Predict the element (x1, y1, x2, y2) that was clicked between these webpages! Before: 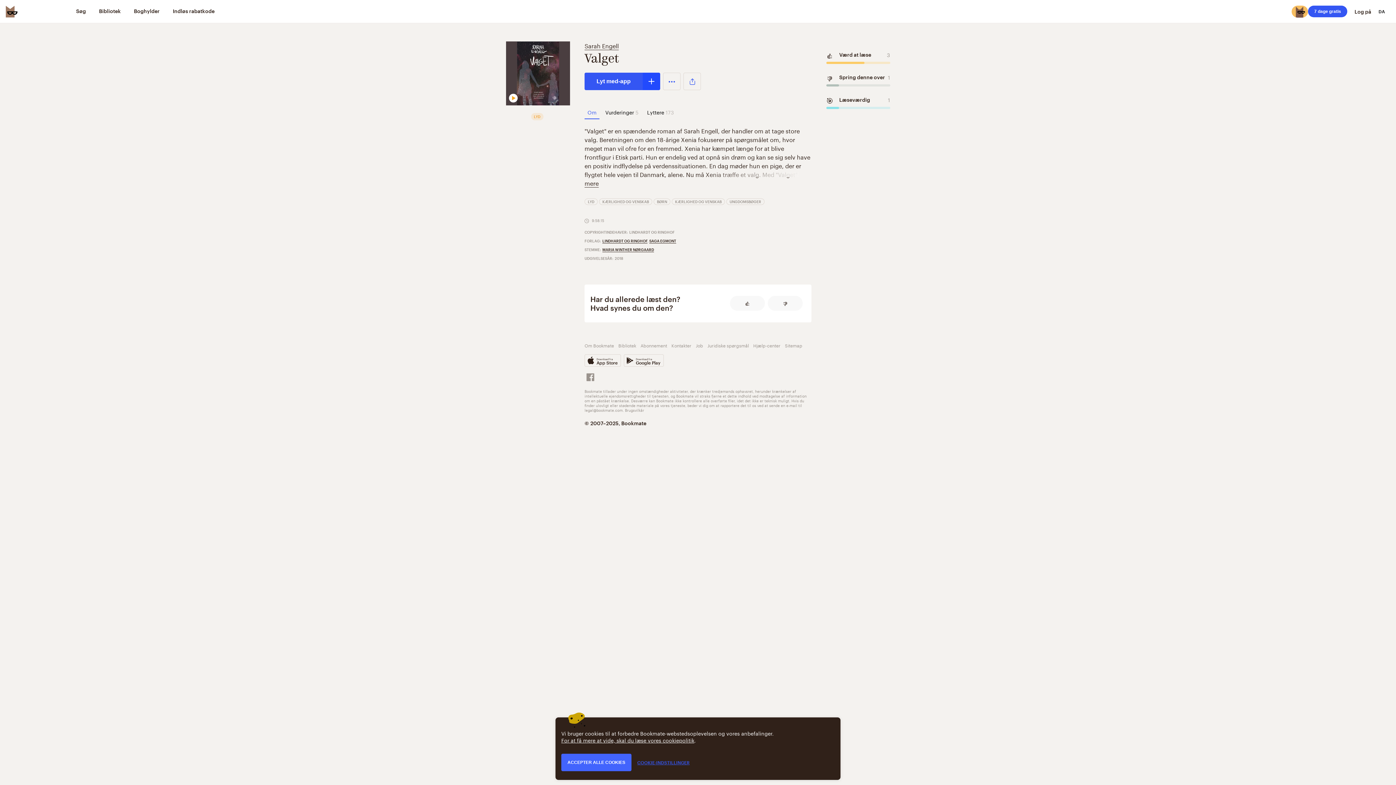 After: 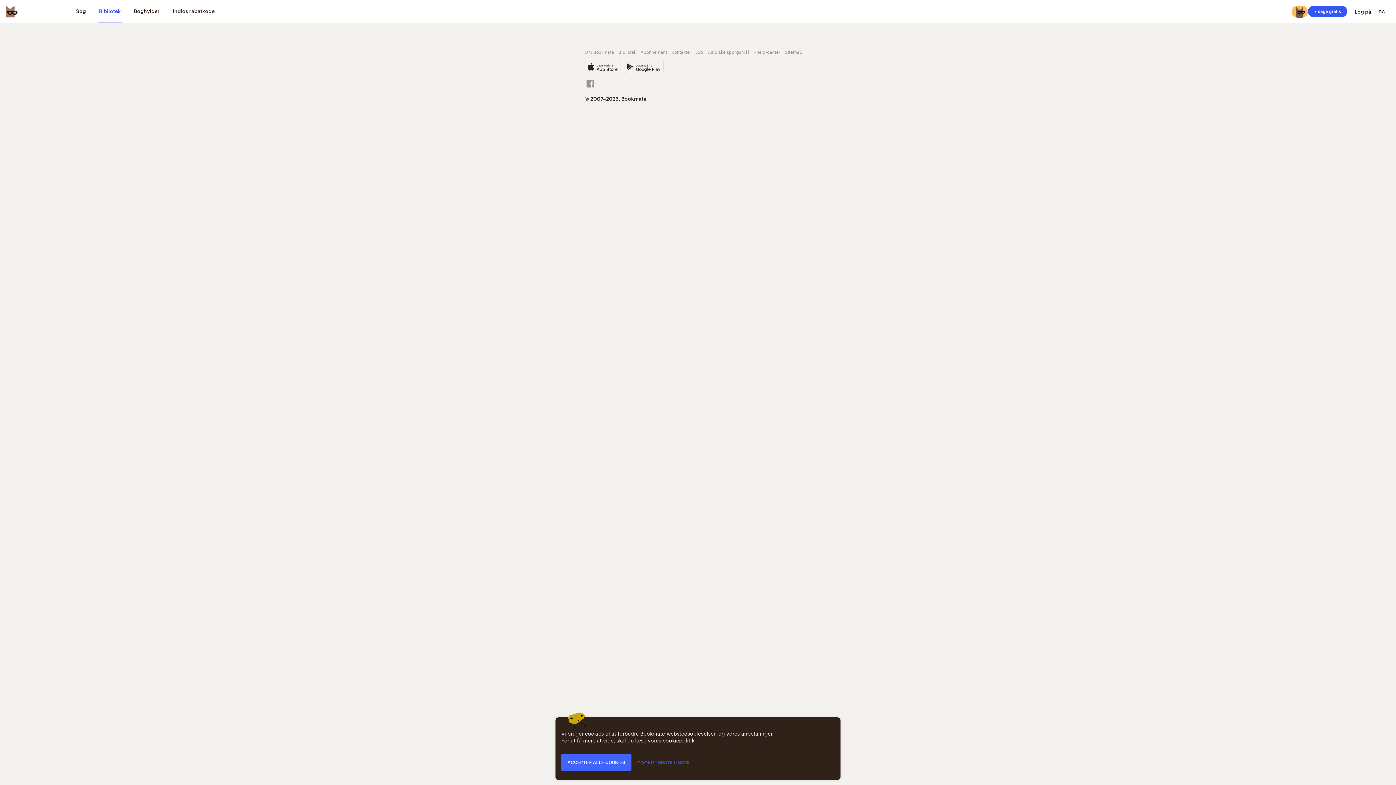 Action: bbox: (97, 0, 121, 23) label: Bibliotek